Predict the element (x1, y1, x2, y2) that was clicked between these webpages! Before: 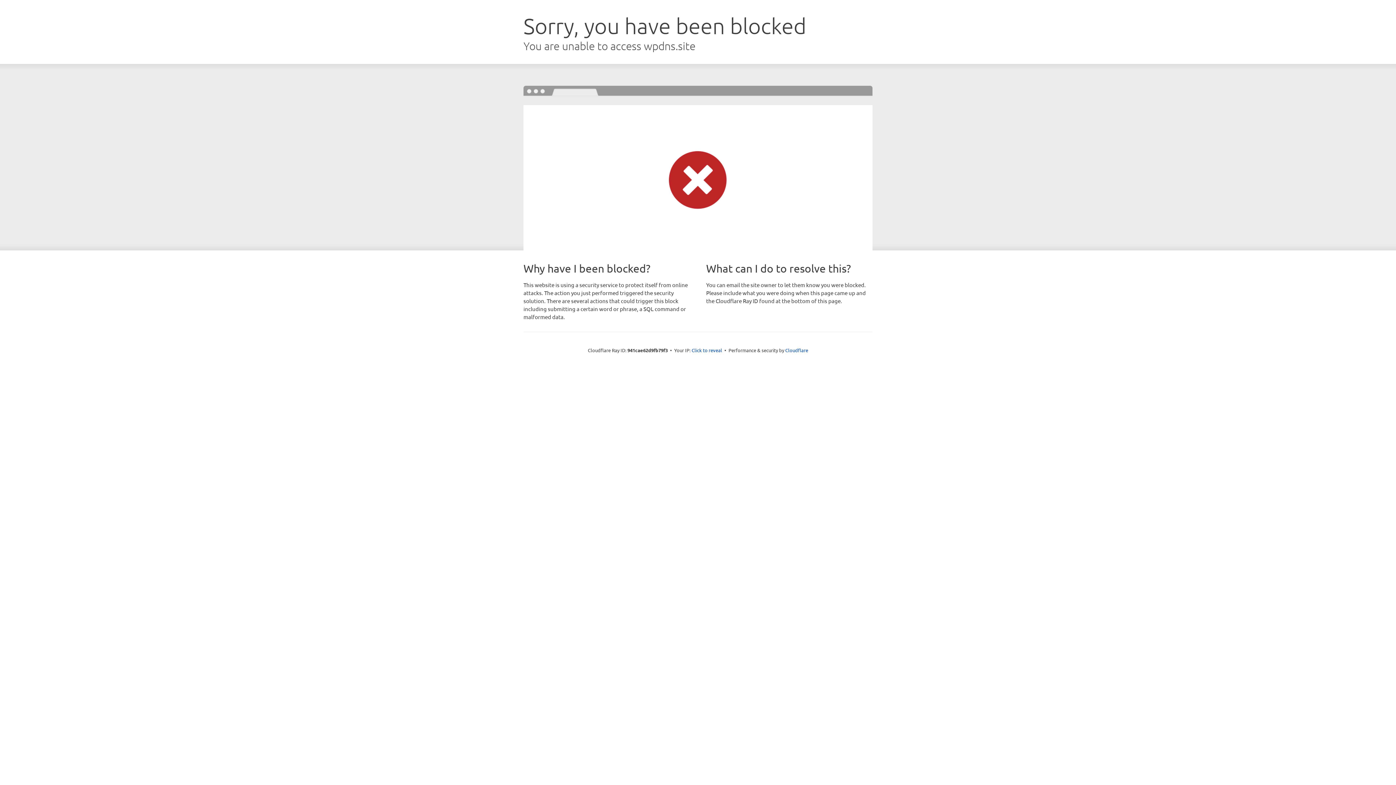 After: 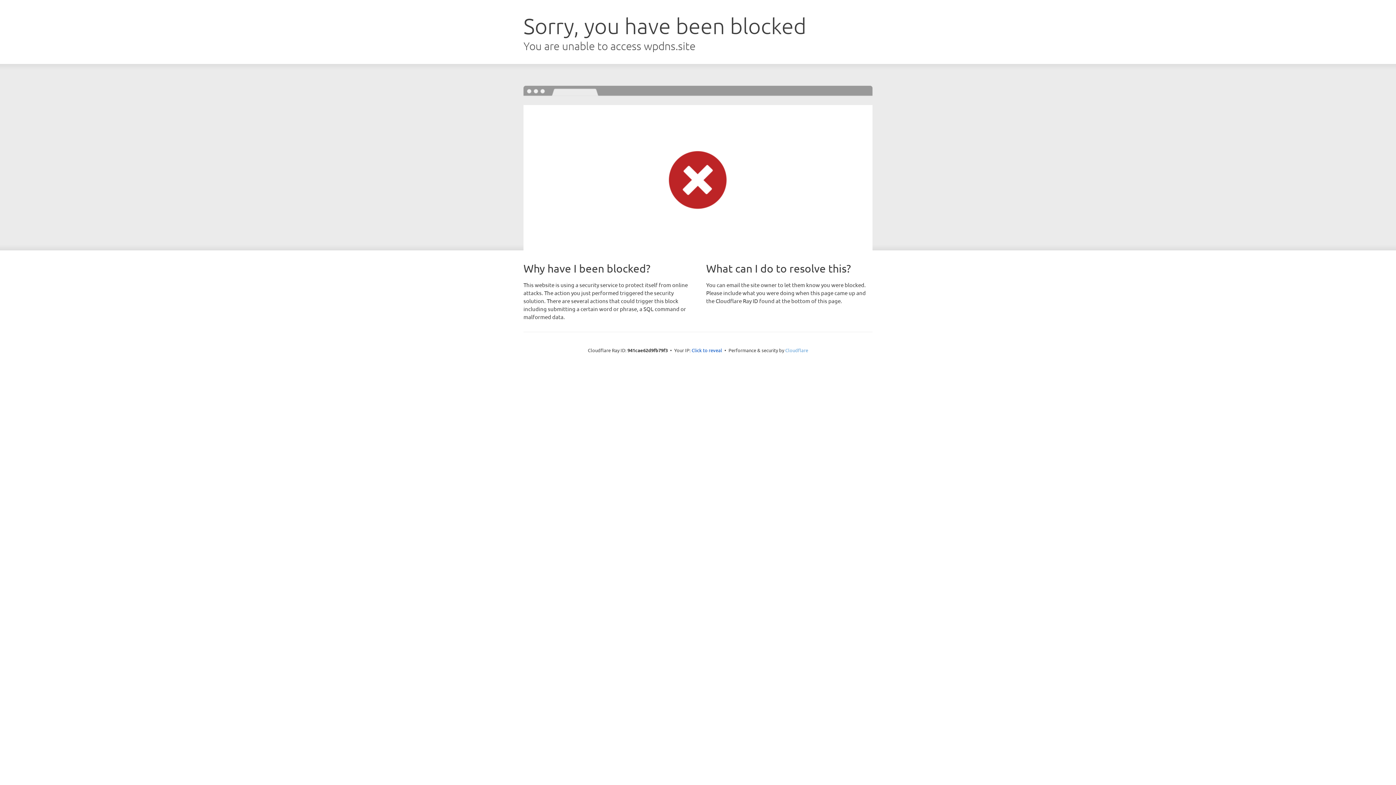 Action: bbox: (785, 347, 808, 353) label: Cloudflare